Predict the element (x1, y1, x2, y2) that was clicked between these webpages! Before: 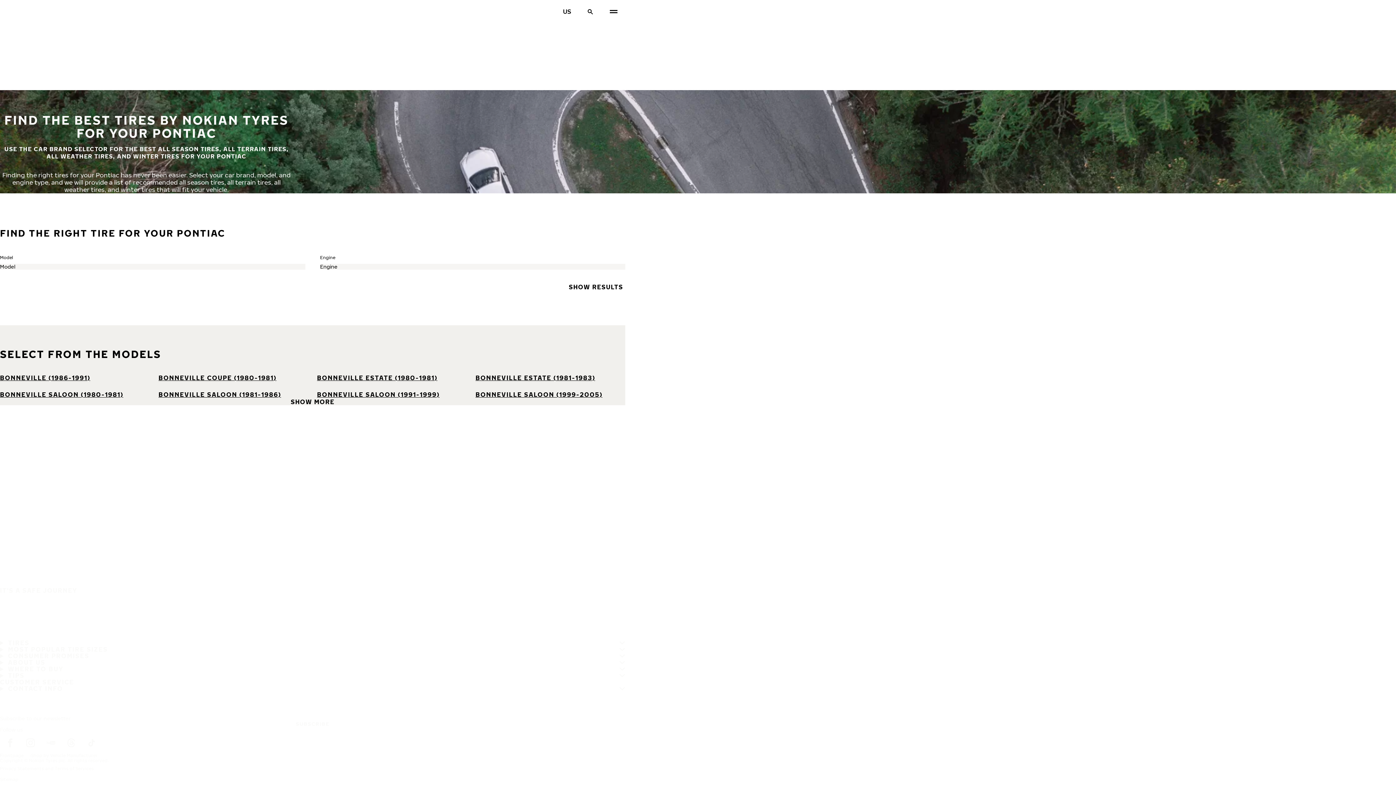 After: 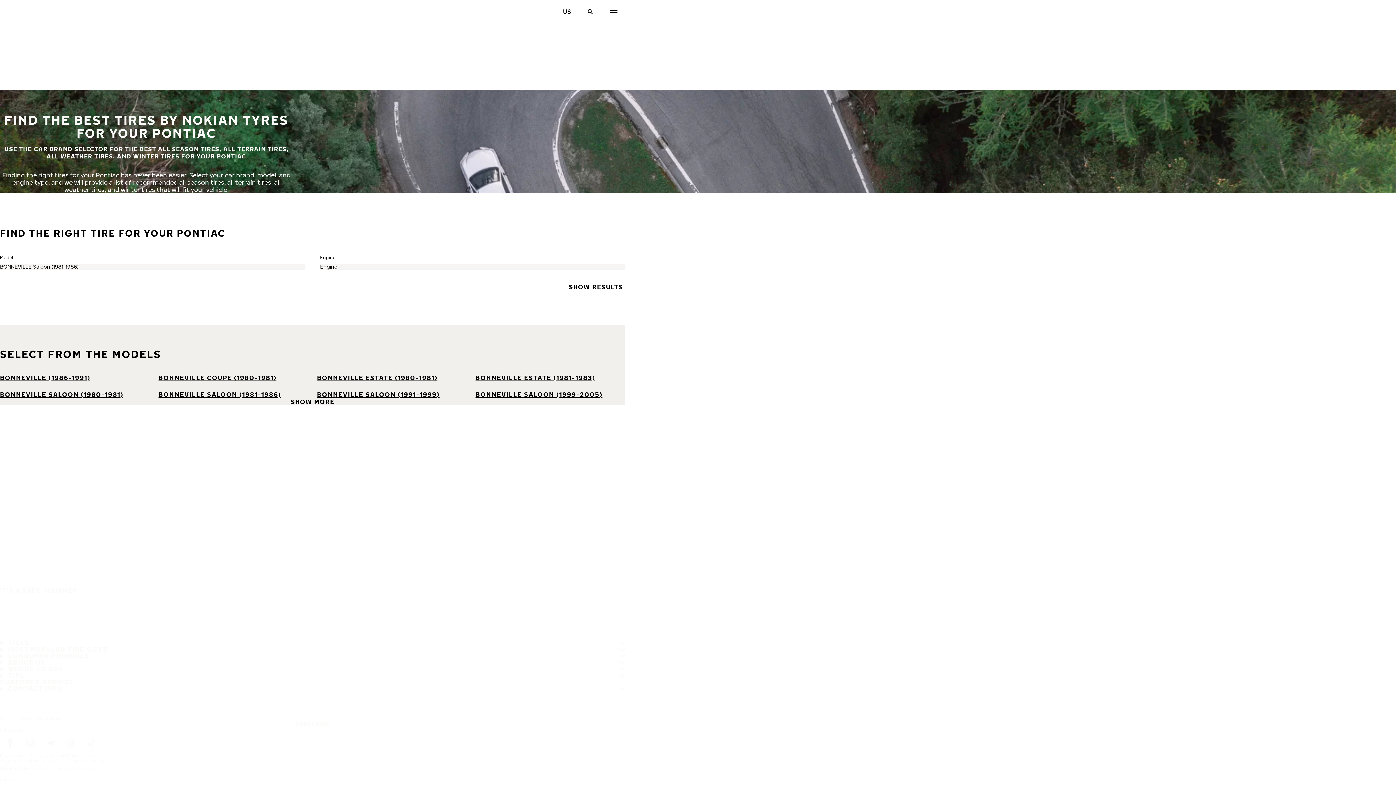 Action: label: BONNEVILLE SALOON (1981-1986) bbox: (158, 384, 277, 390)